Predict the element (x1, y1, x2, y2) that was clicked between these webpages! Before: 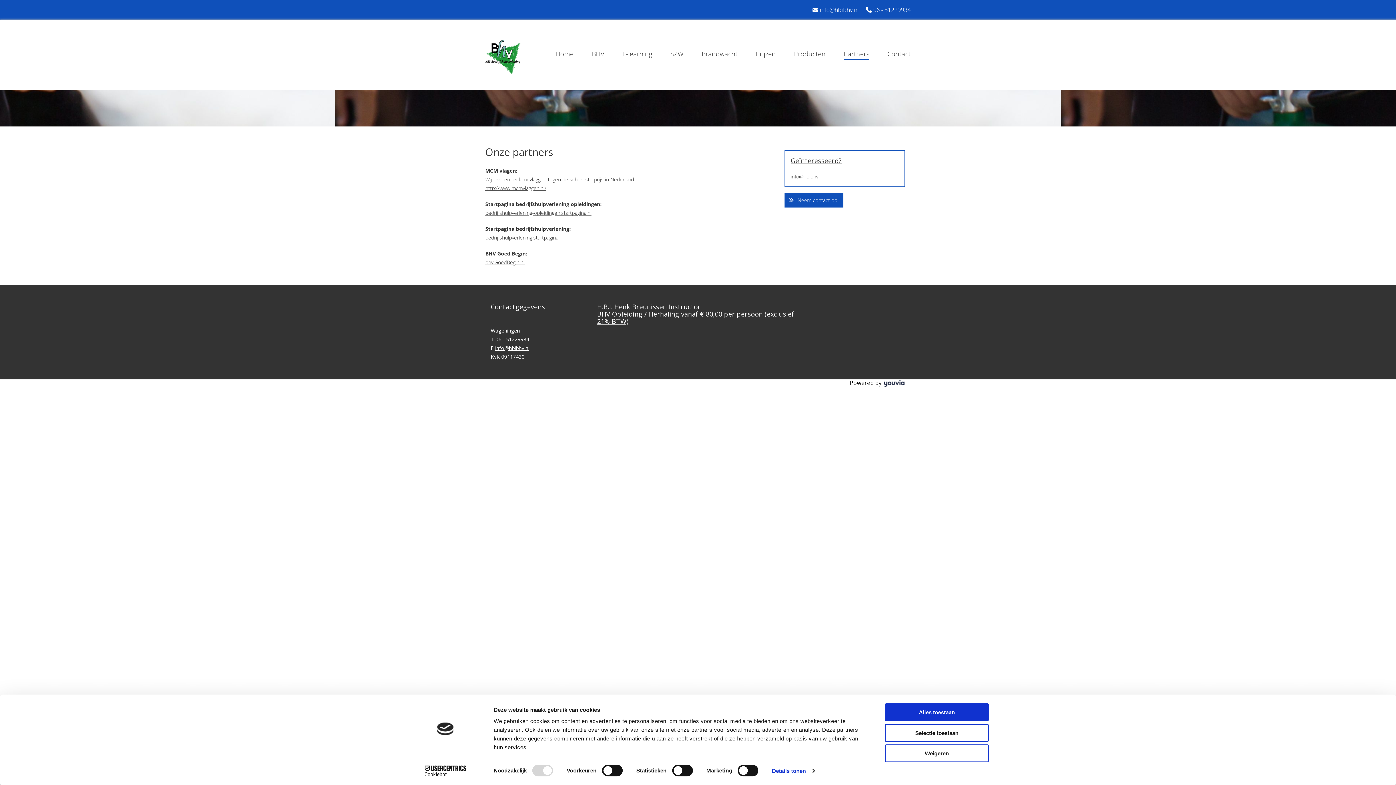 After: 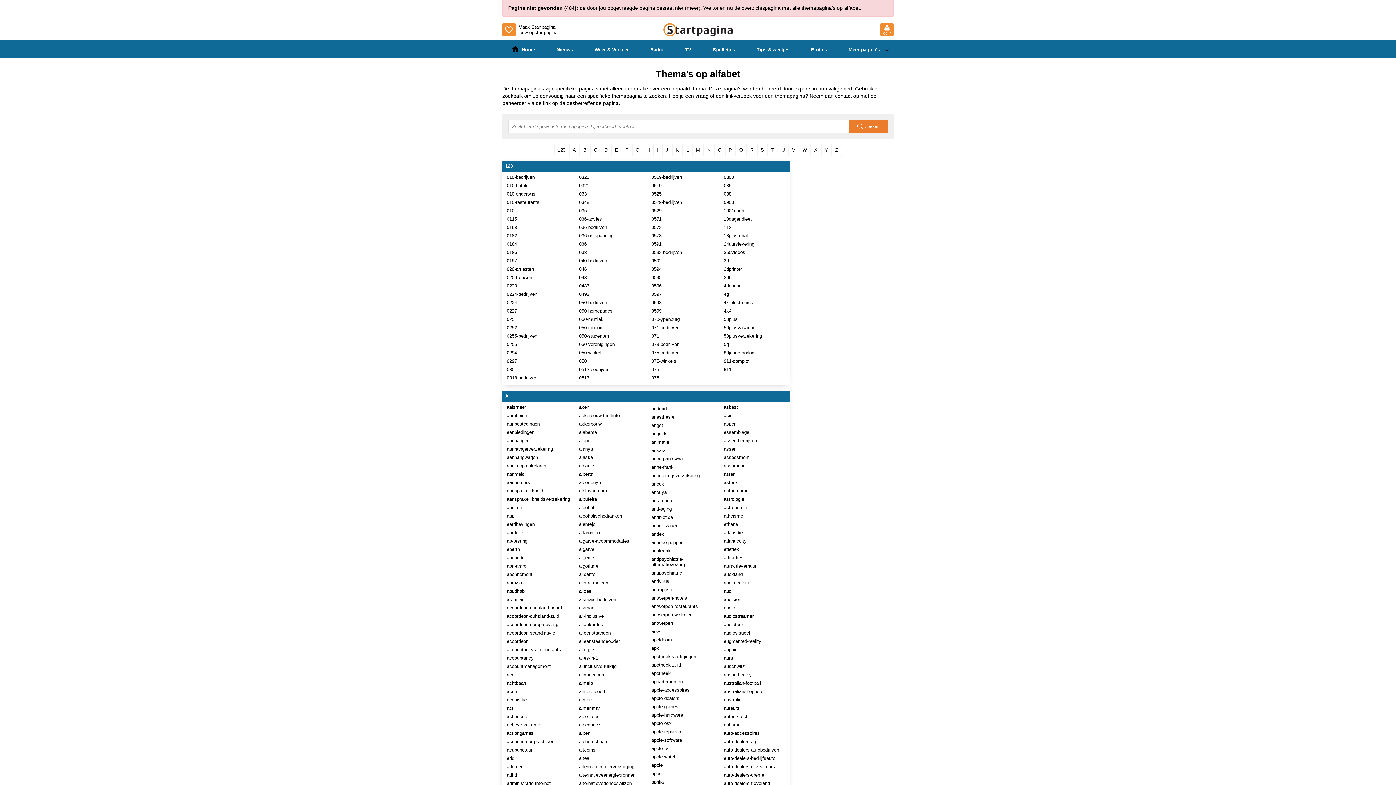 Action: label: bedrijfshulpverlening.startpagina.nl bbox: (485, 234, 563, 241)